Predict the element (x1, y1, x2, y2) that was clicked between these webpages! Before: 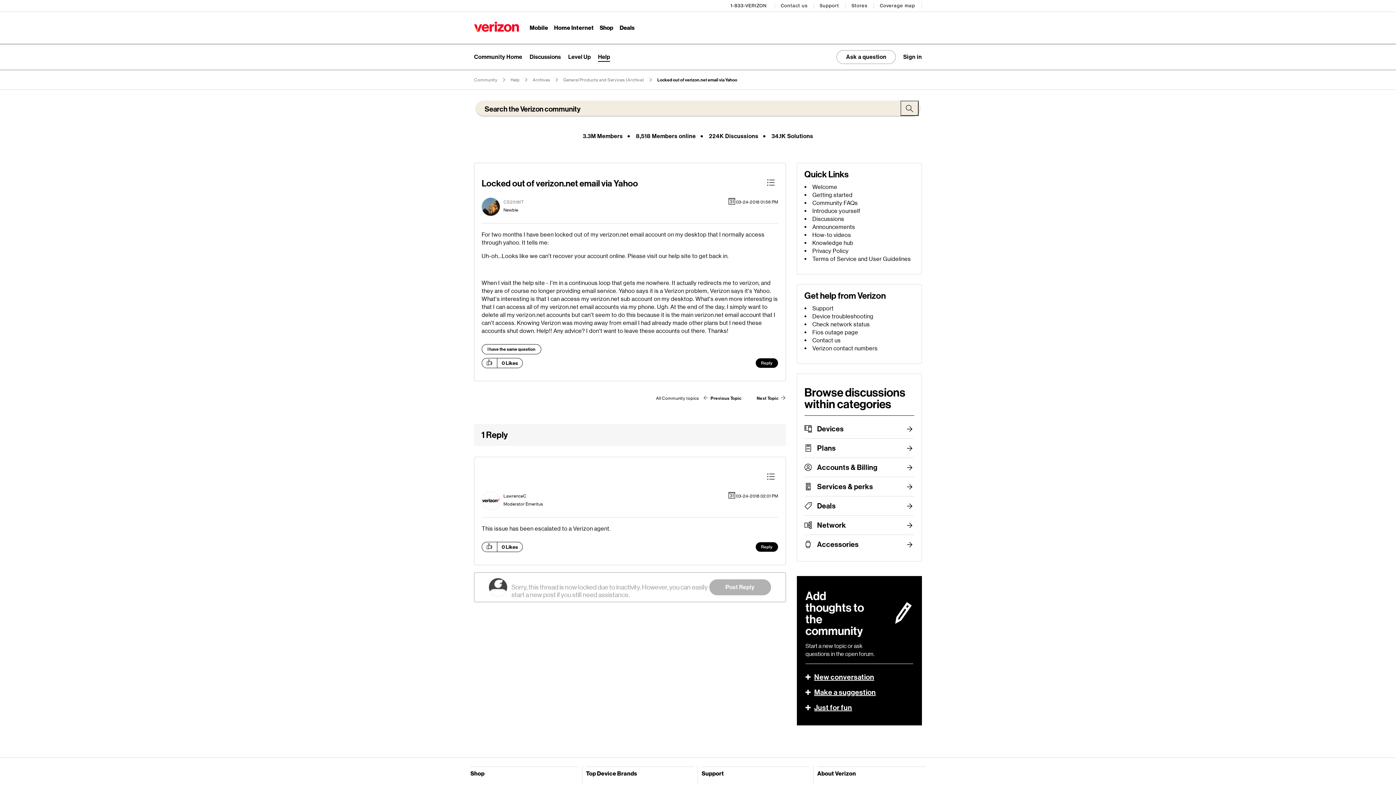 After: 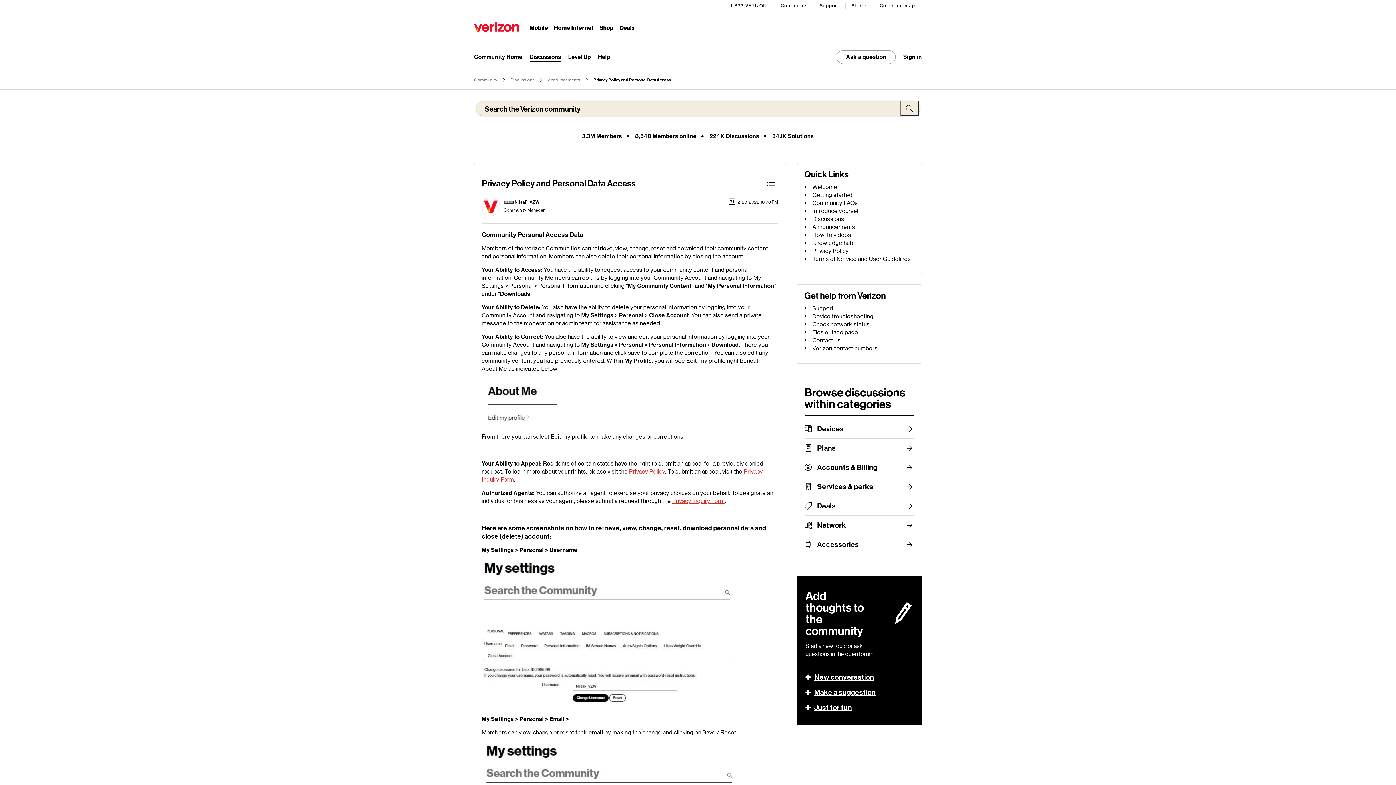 Action: bbox: (812, 247, 848, 254) label: Privacy Policy